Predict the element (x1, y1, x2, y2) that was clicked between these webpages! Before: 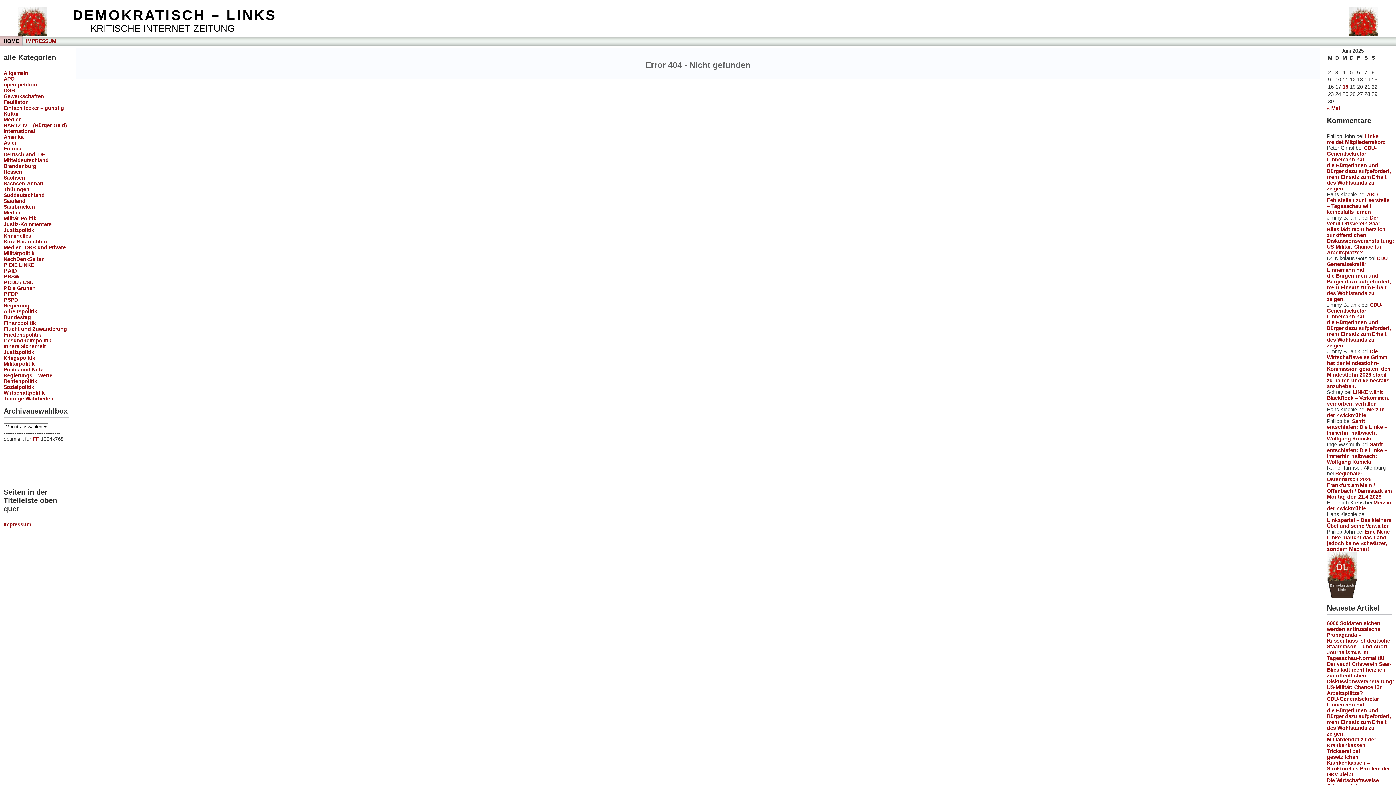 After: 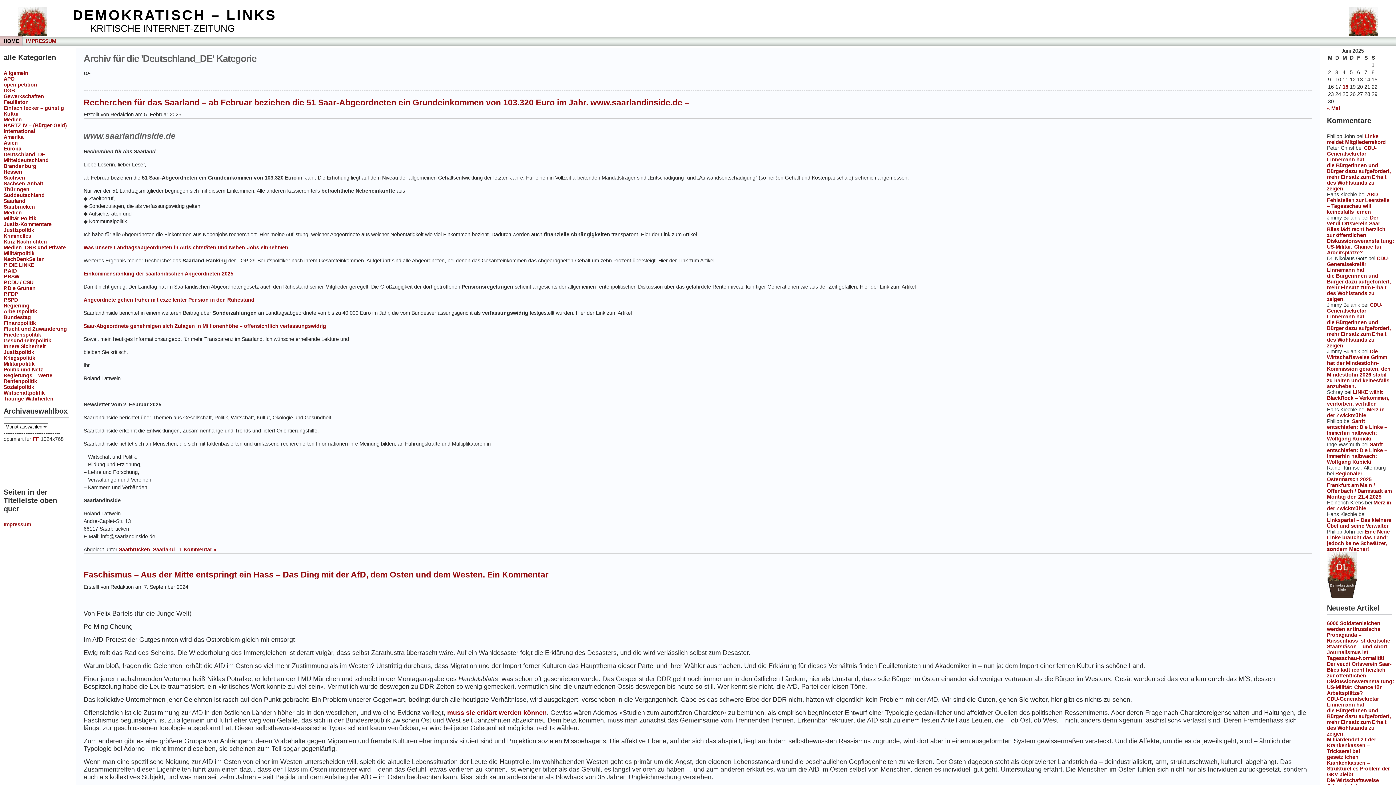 Action: label: Deutschland_DE bbox: (3, 151, 45, 157)